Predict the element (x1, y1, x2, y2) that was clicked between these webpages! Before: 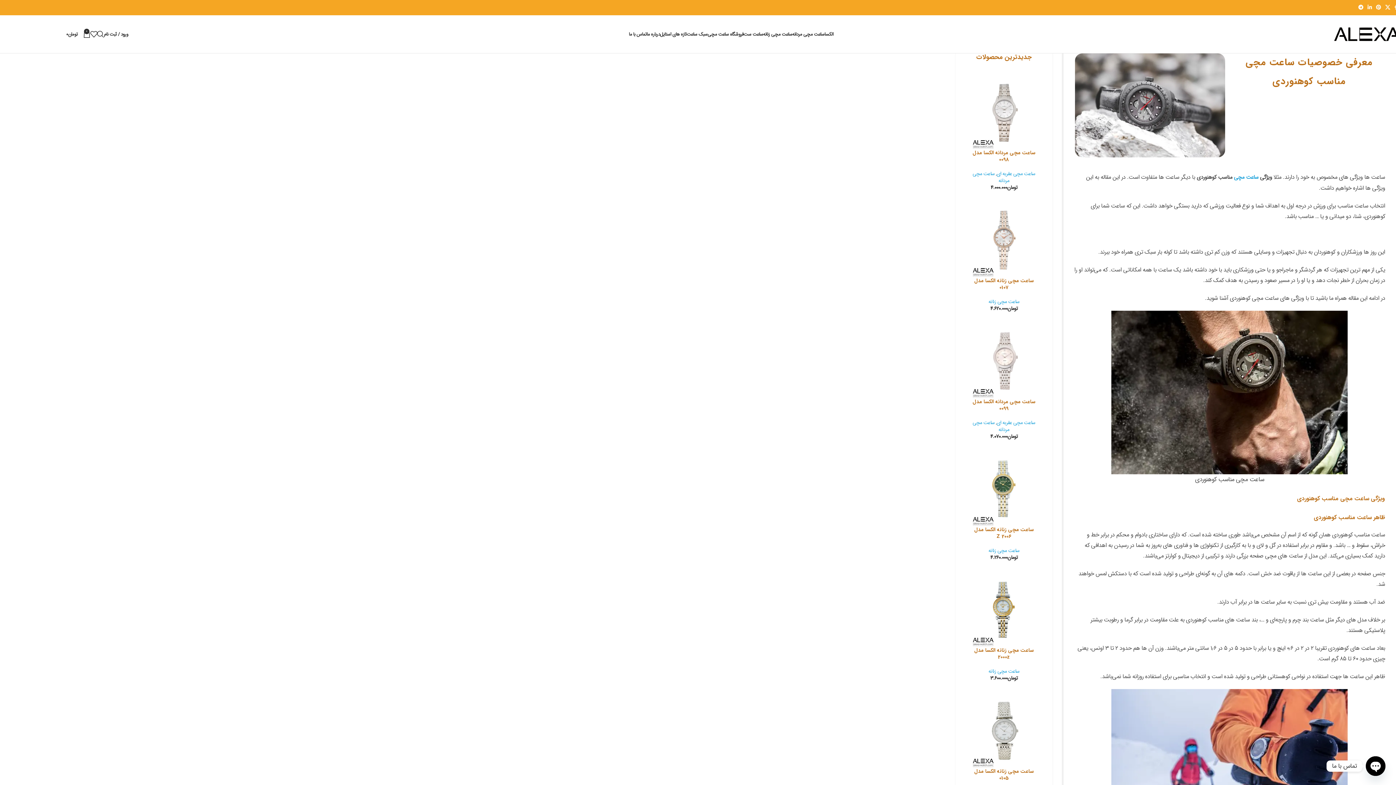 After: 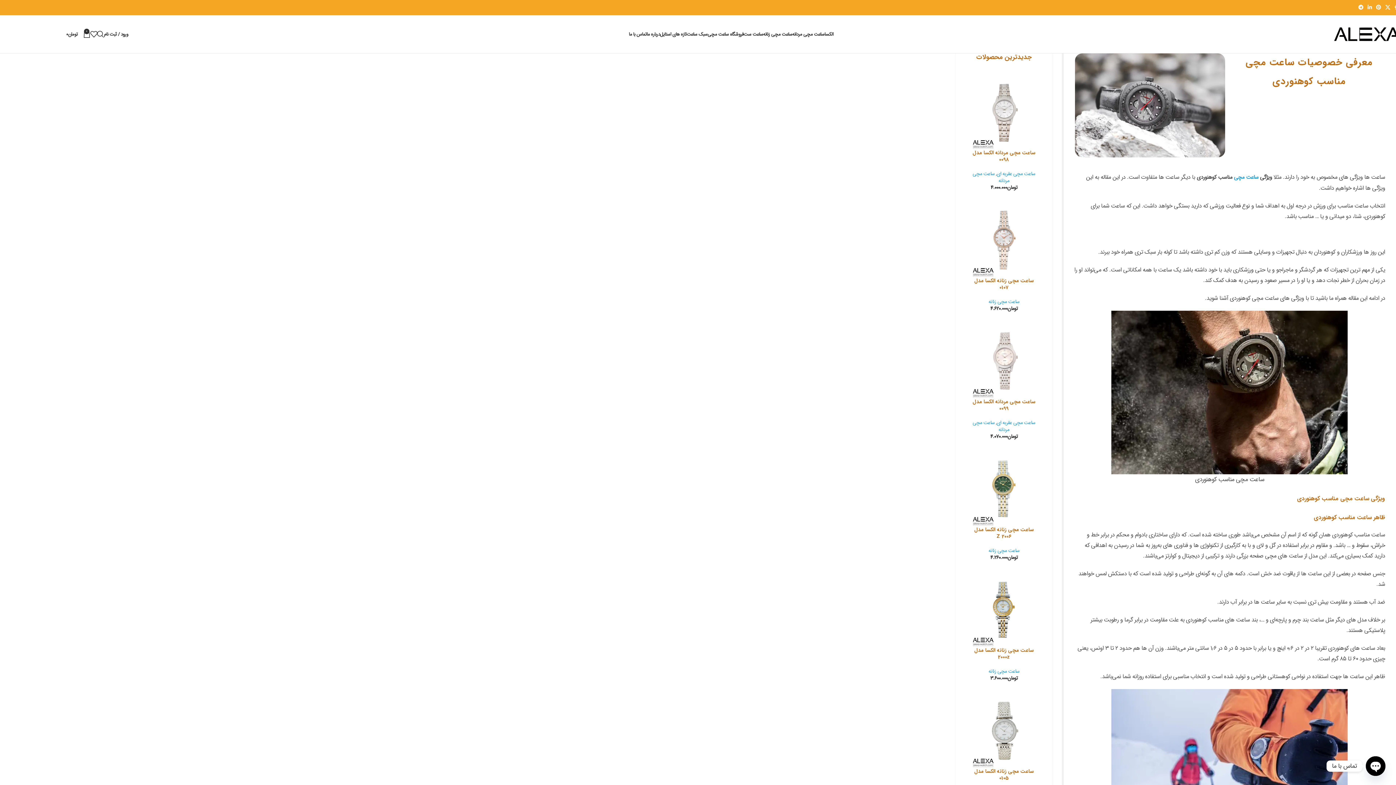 Action: bbox: (90, 26, 97, 41)